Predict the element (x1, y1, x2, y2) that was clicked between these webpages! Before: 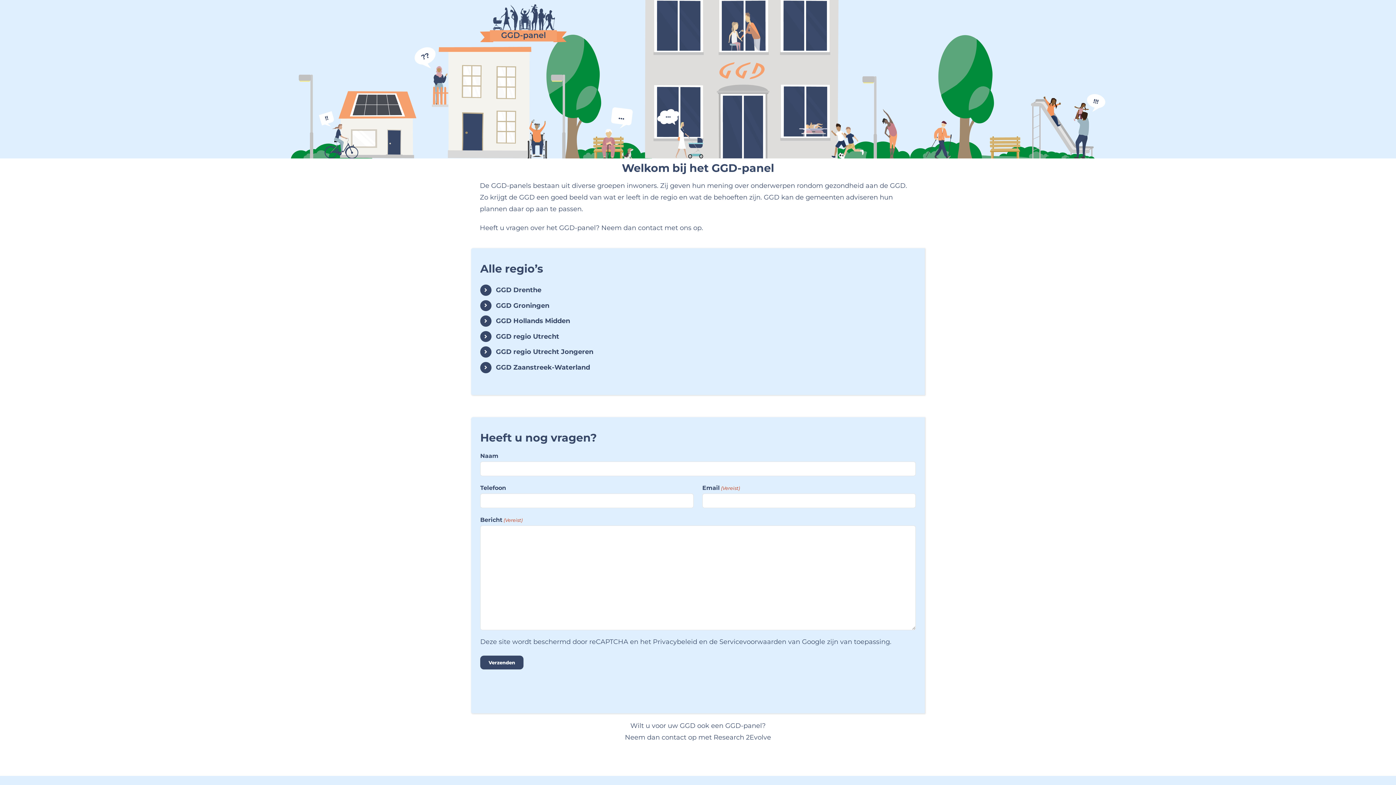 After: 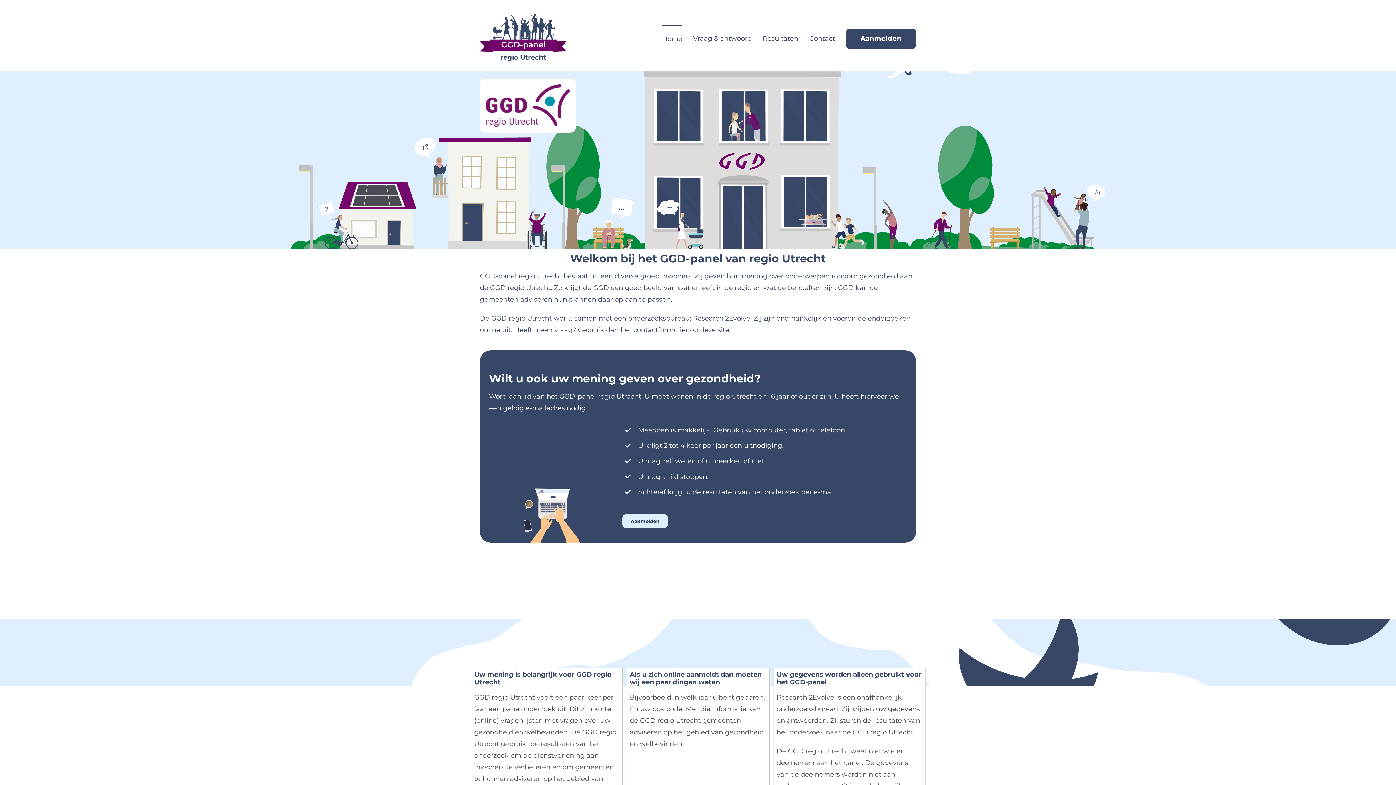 Action: label: GGD regio Utrecht bbox: (496, 332, 559, 340)